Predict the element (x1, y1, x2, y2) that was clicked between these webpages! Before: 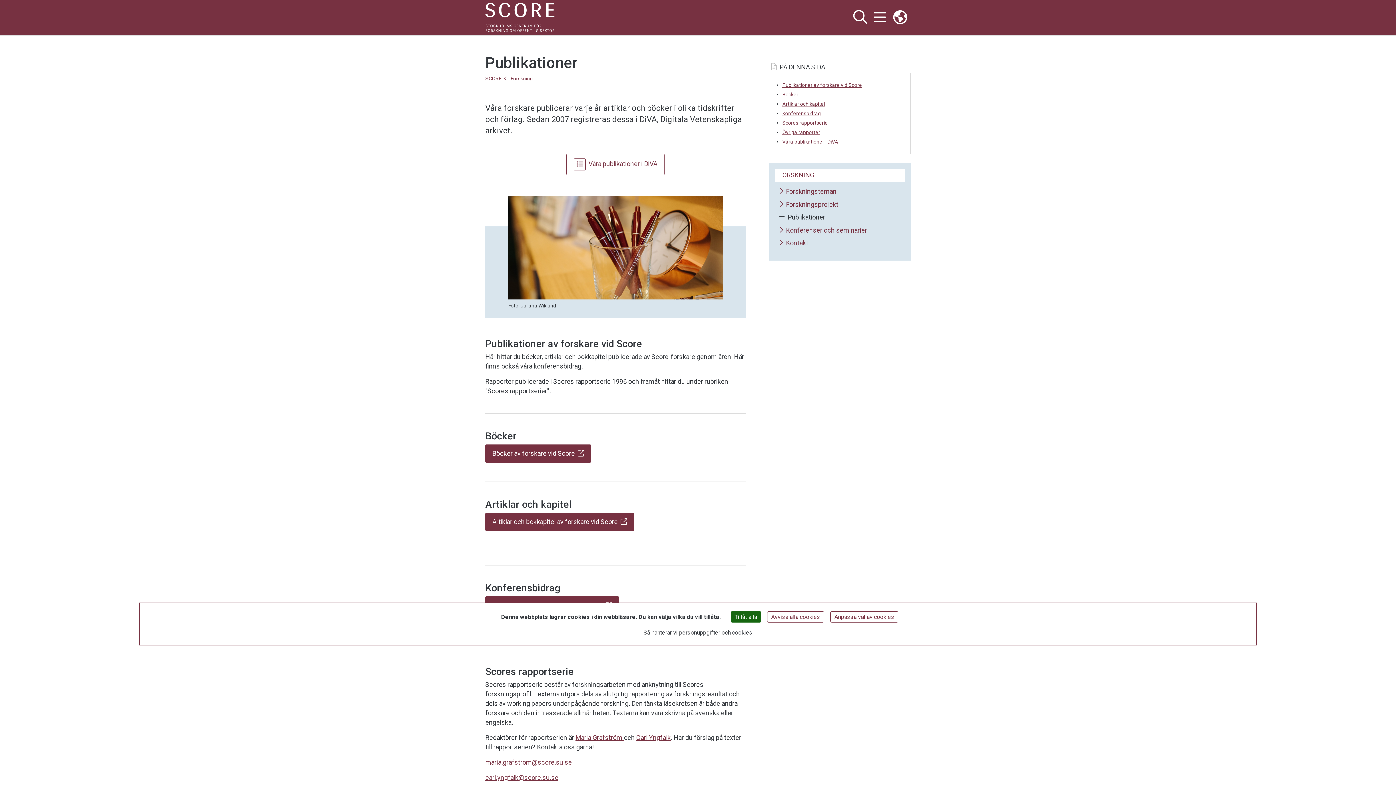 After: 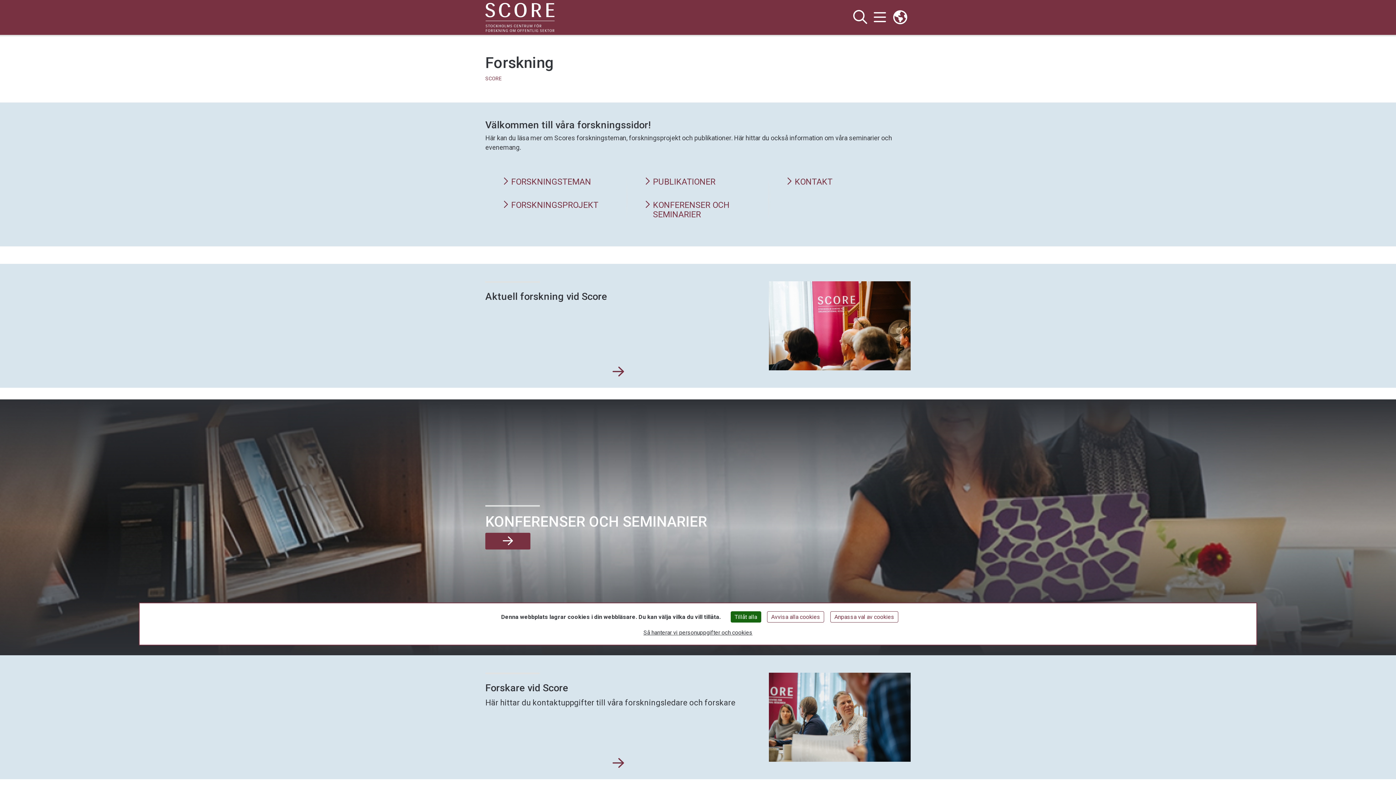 Action: label: Forskning bbox: (510, 75, 533, 81)